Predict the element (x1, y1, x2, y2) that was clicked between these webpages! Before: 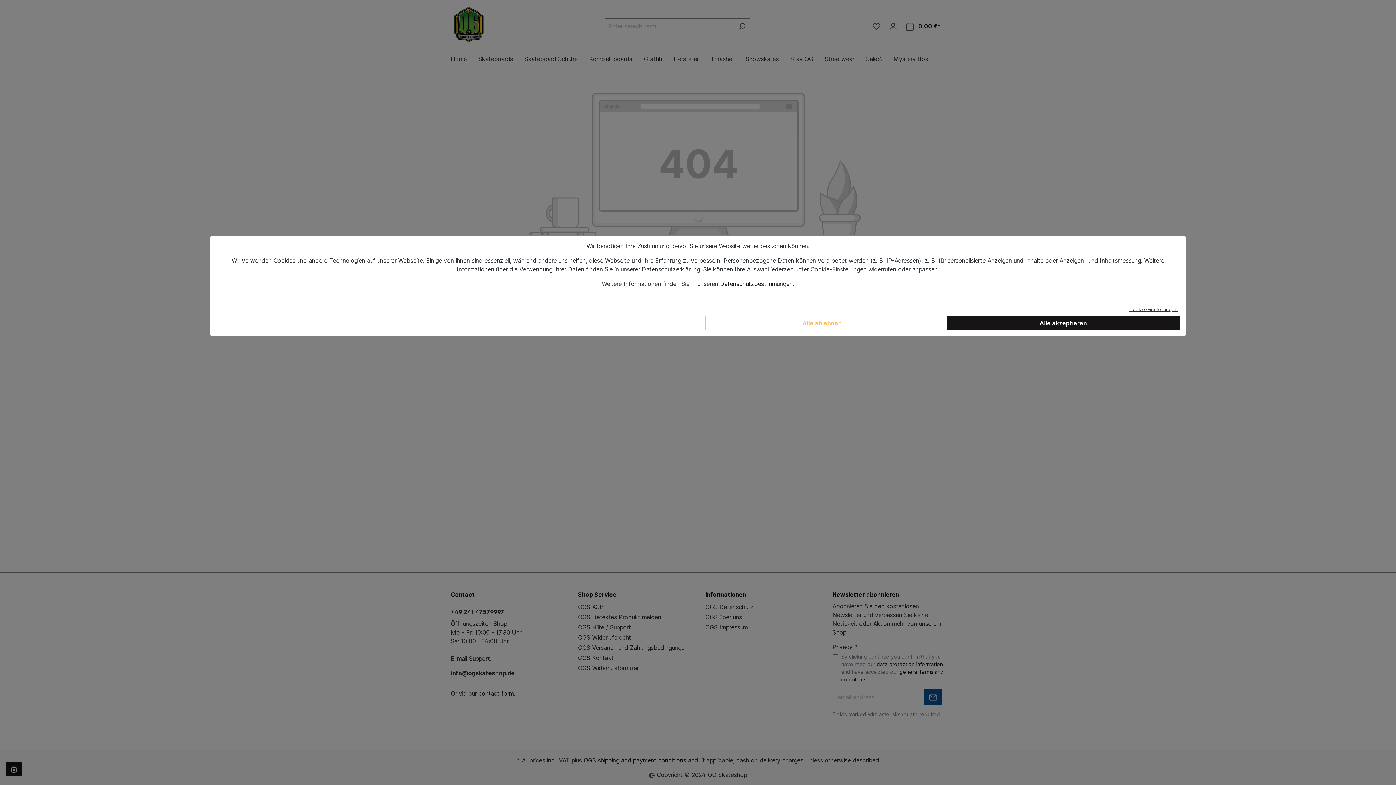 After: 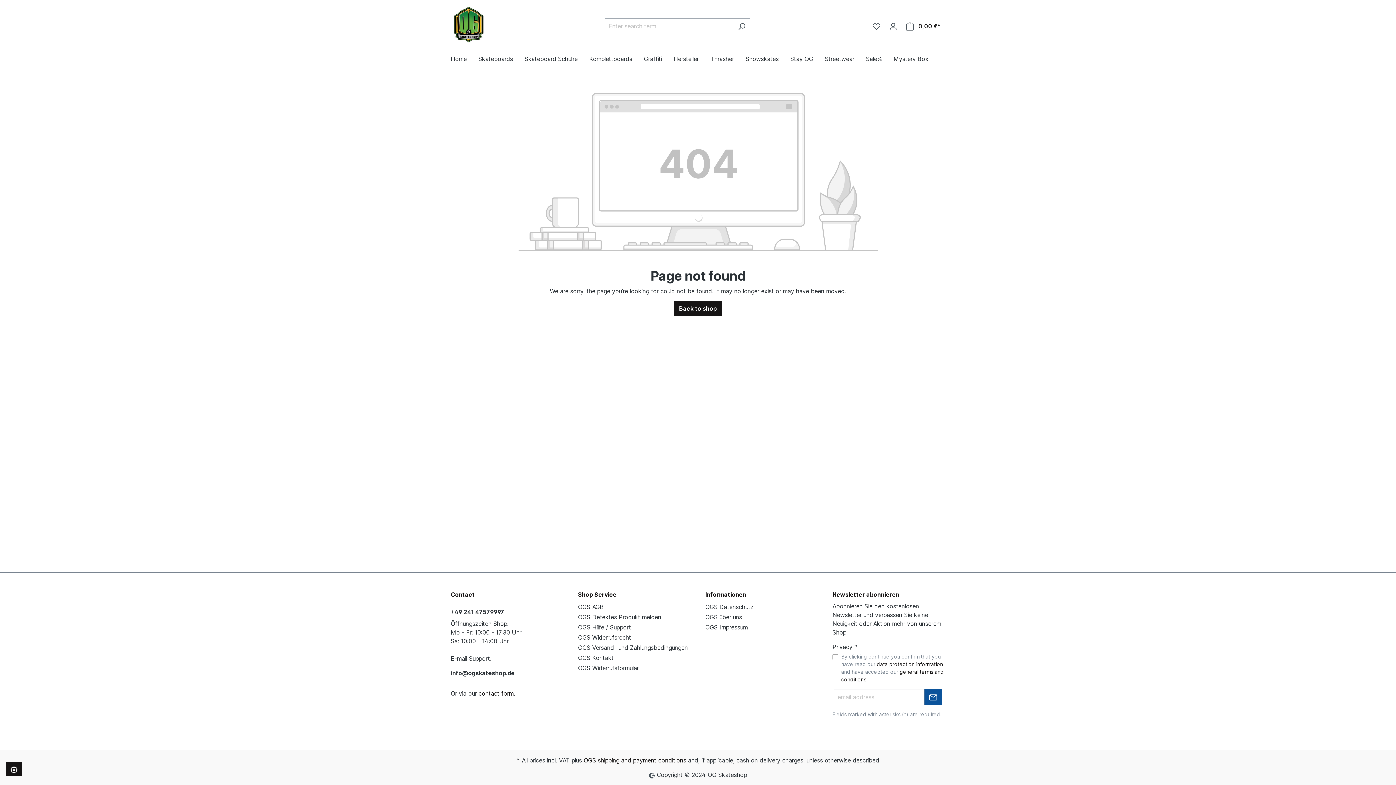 Action: label: Alle ablehnen bbox: (705, 316, 939, 330)